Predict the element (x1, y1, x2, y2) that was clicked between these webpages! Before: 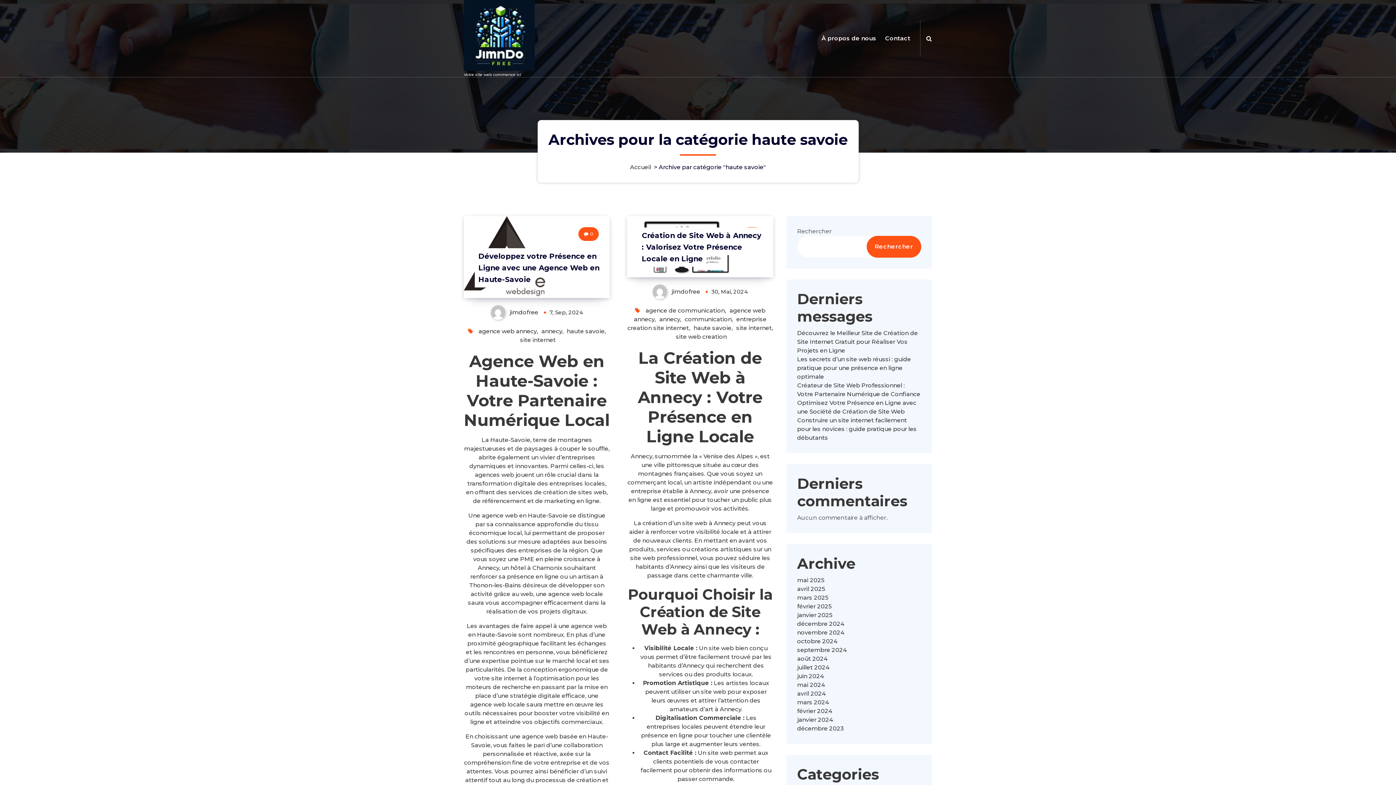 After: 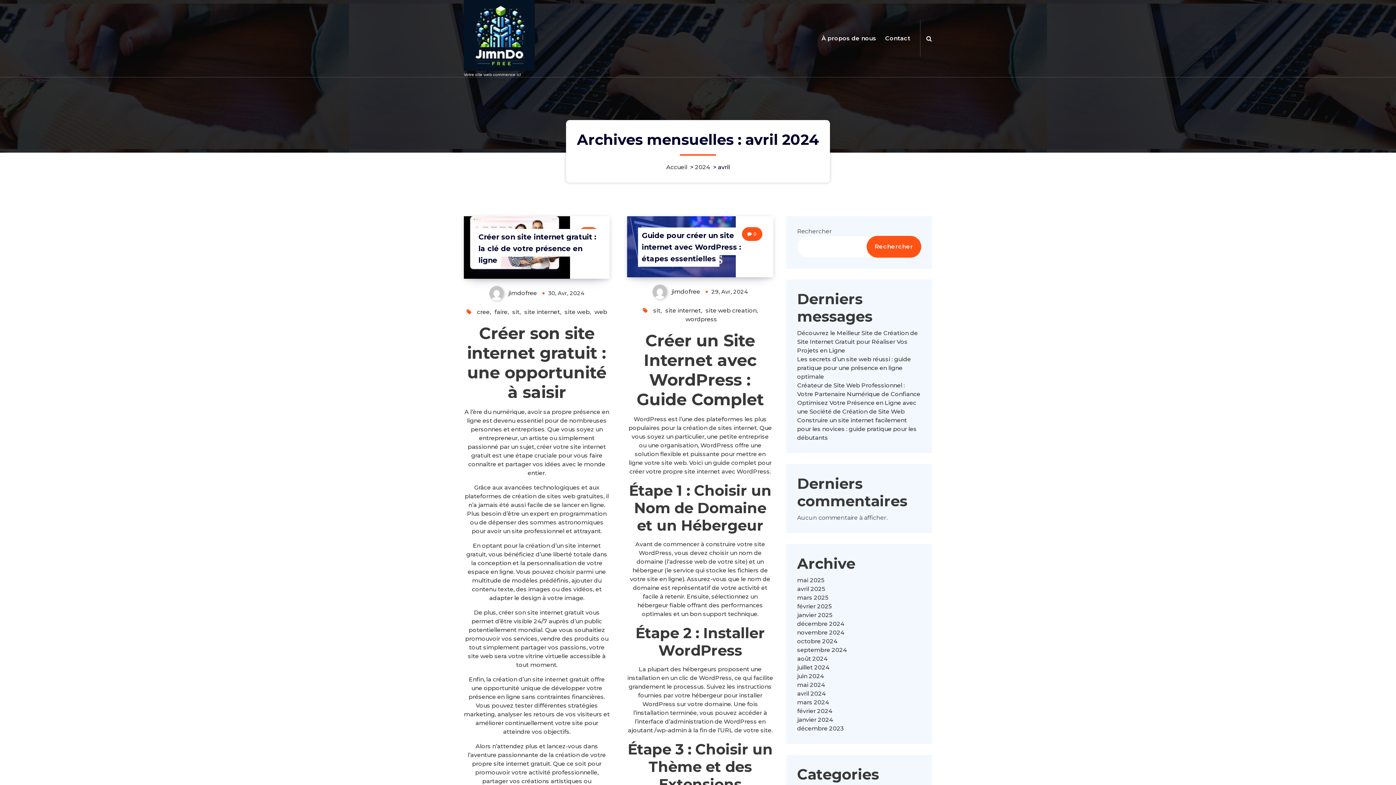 Action: bbox: (797, 689, 826, 698) label: avril 2024